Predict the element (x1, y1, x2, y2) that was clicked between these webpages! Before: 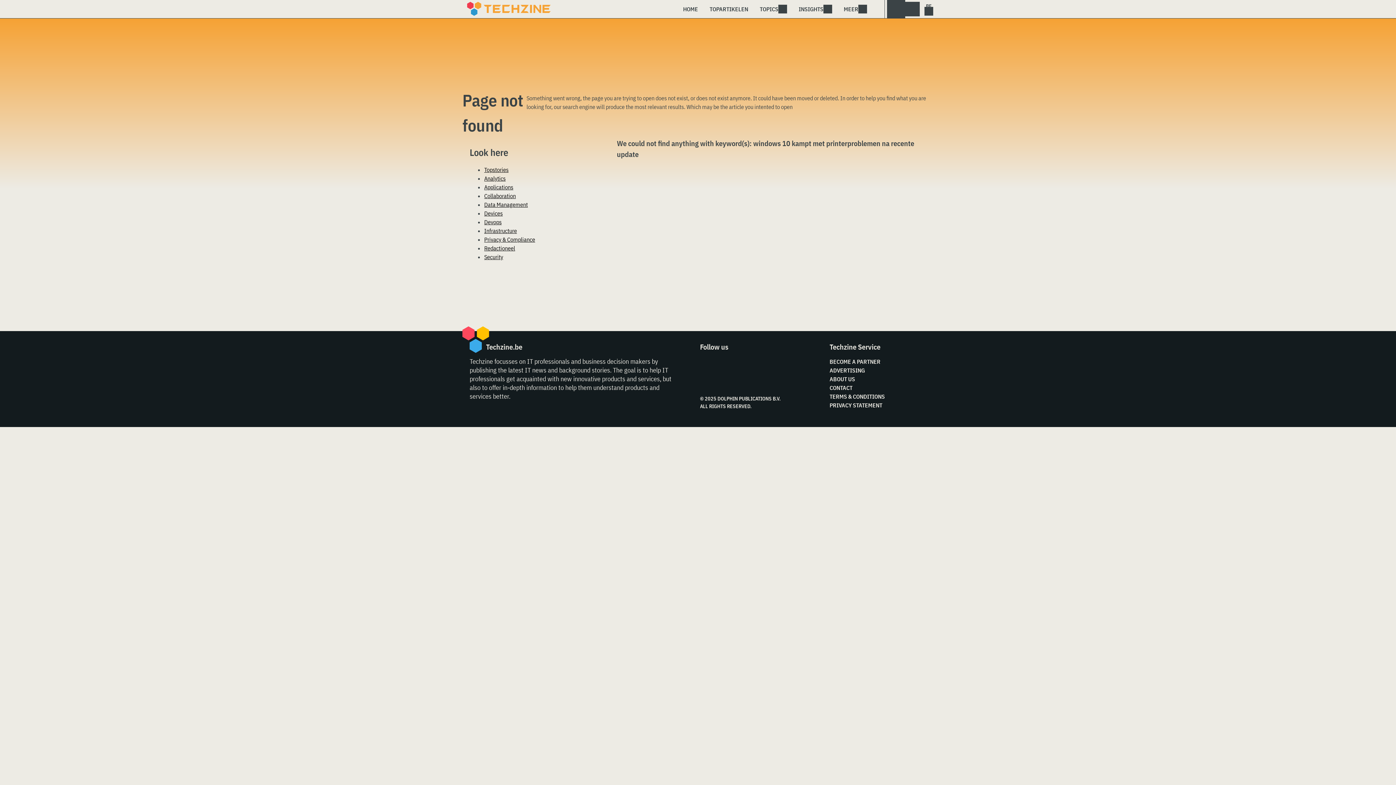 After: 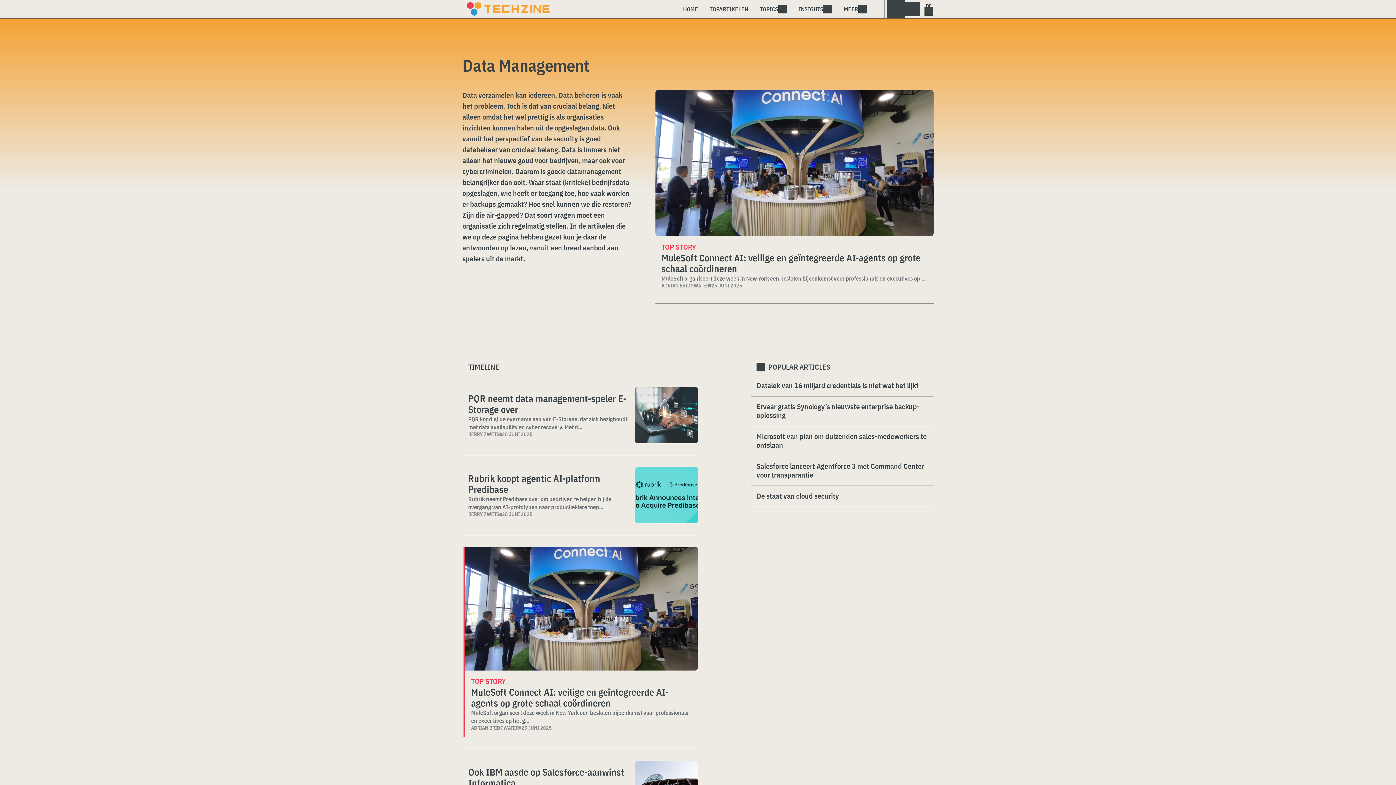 Action: bbox: (484, 201, 528, 208) label: Data Management